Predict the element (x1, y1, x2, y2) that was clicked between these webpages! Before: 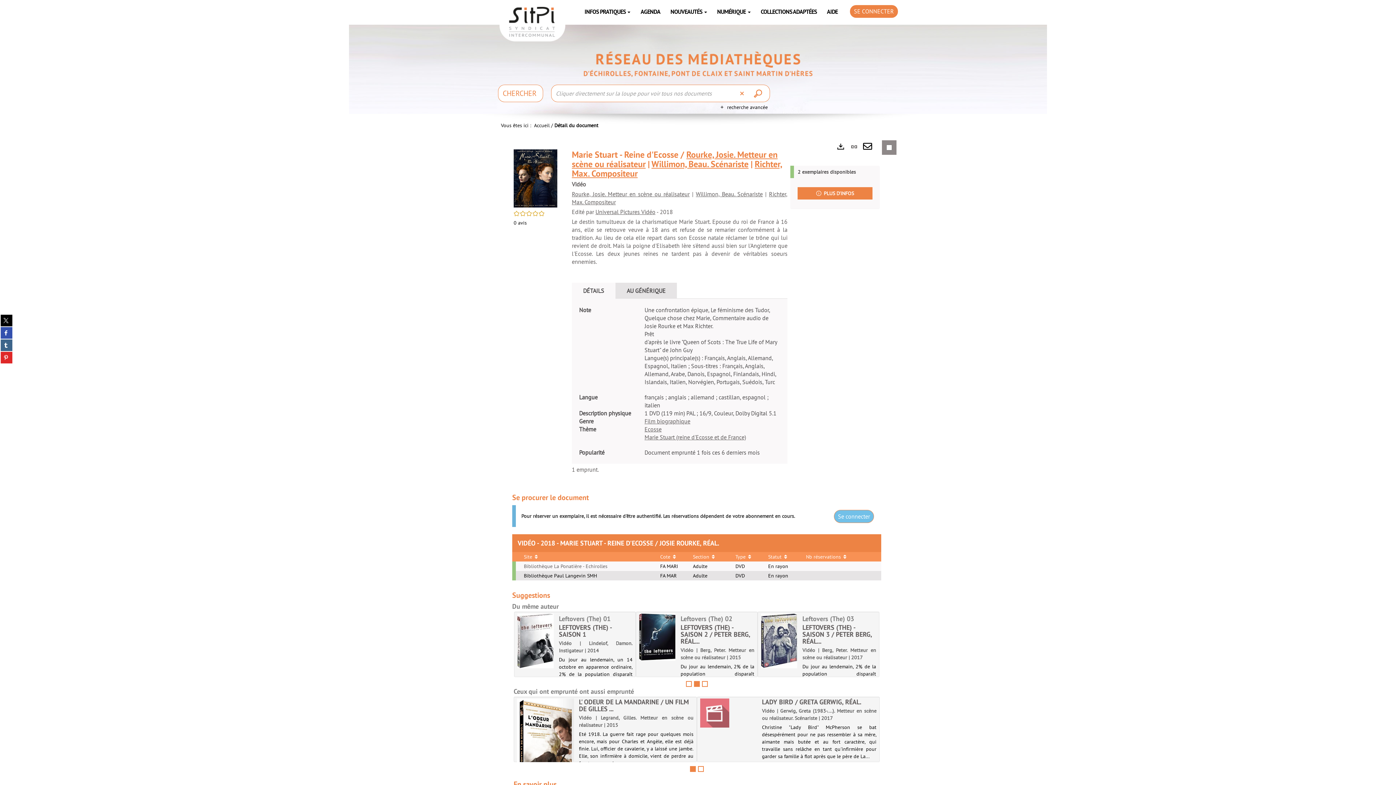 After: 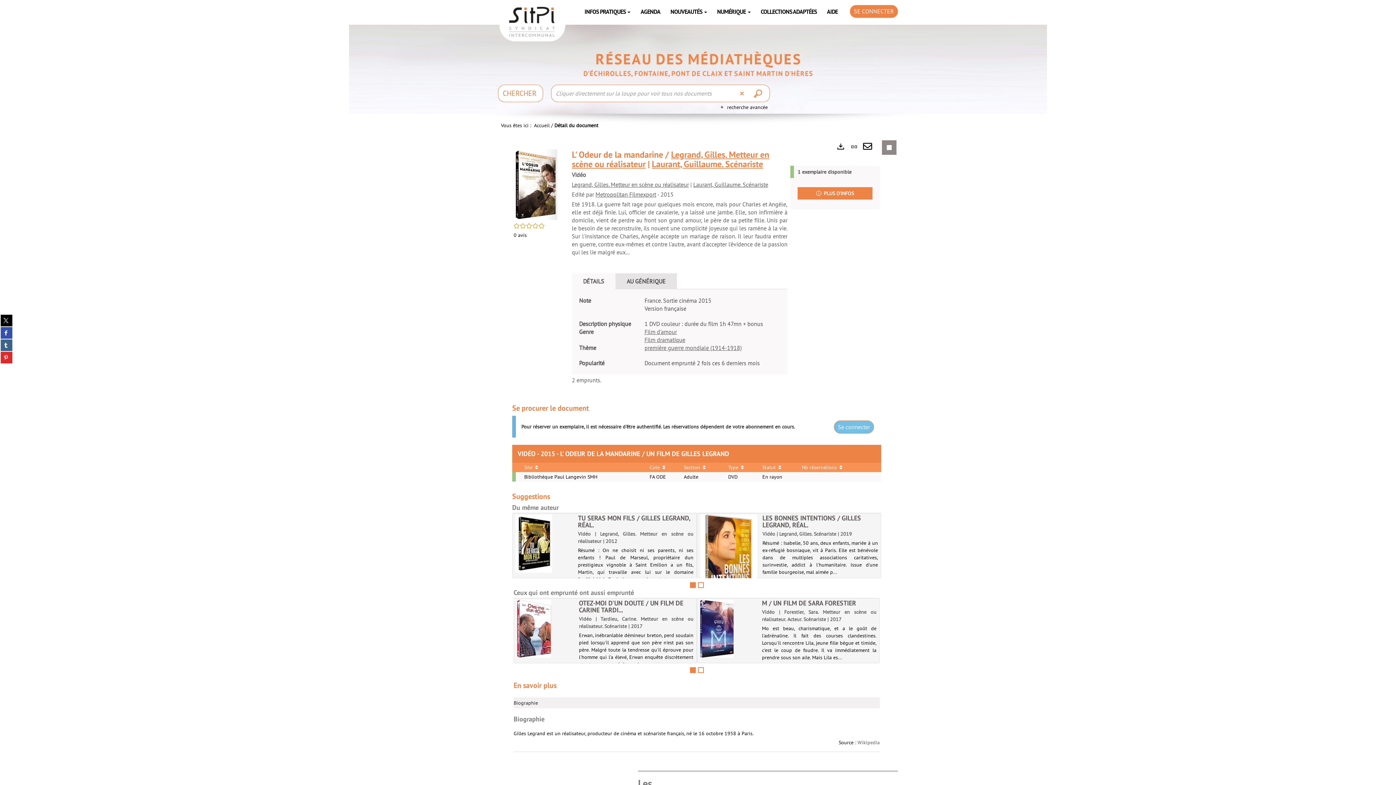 Action: bbox: (515, 698, 575, 790)